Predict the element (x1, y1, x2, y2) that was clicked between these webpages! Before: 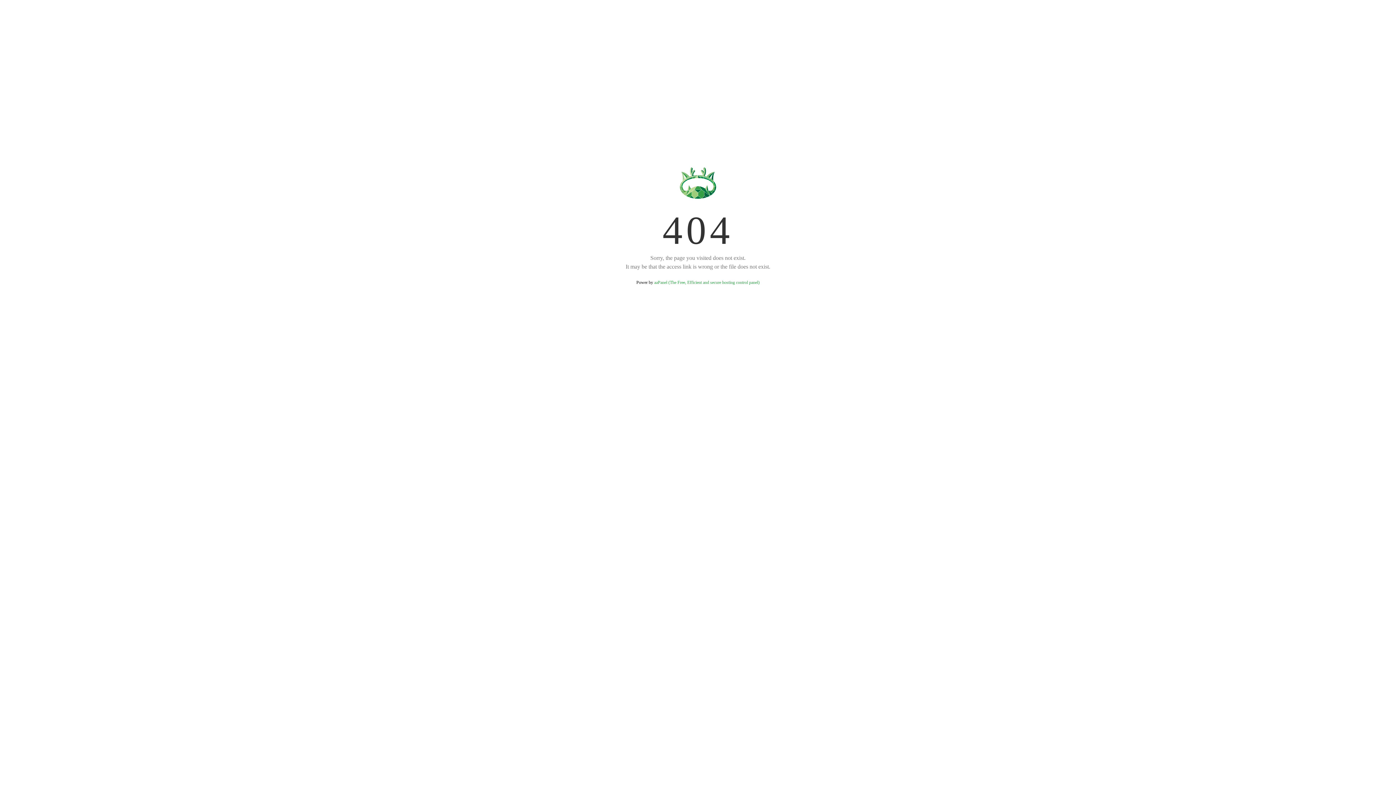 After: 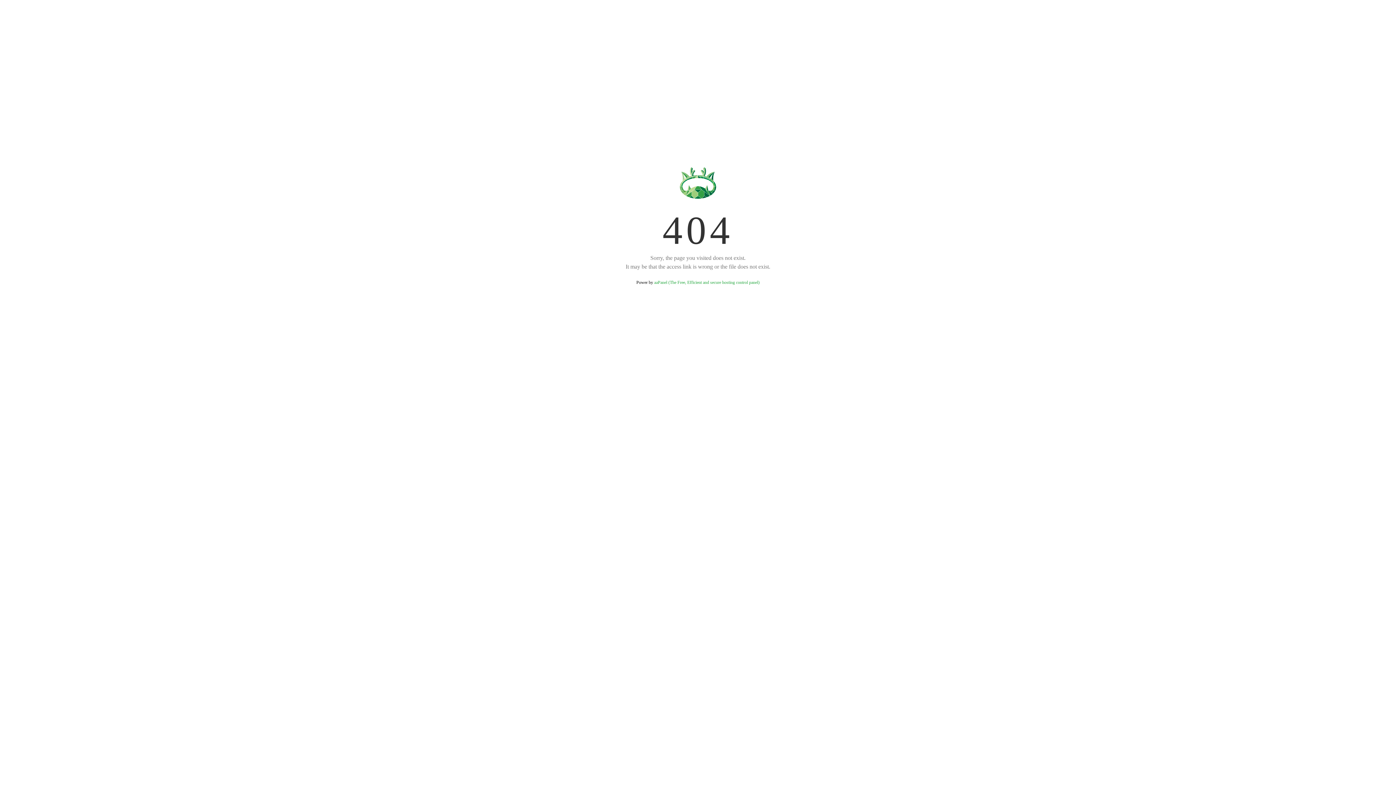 Action: label: aaPanel (The Free, Efficient and secure hosting control panel) bbox: (654, 280, 759, 285)